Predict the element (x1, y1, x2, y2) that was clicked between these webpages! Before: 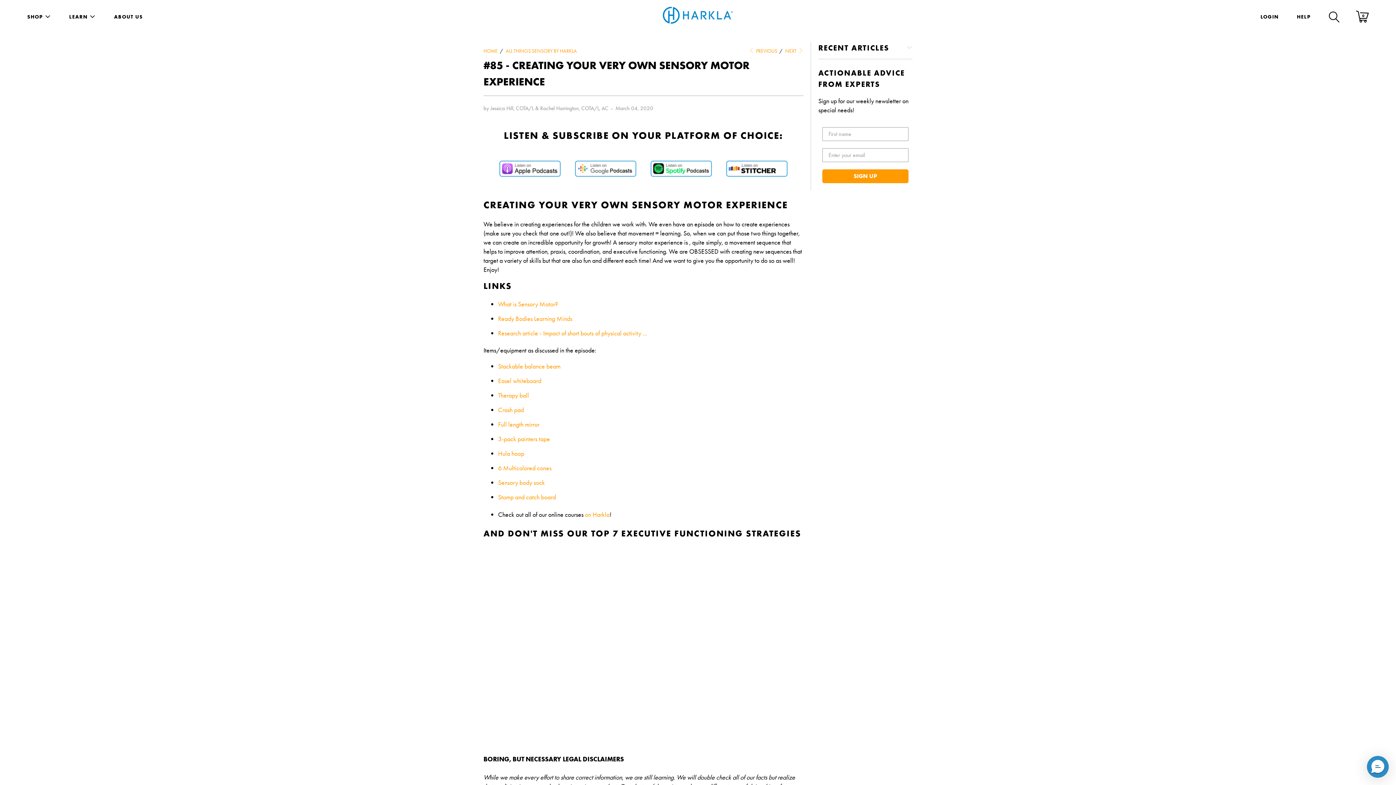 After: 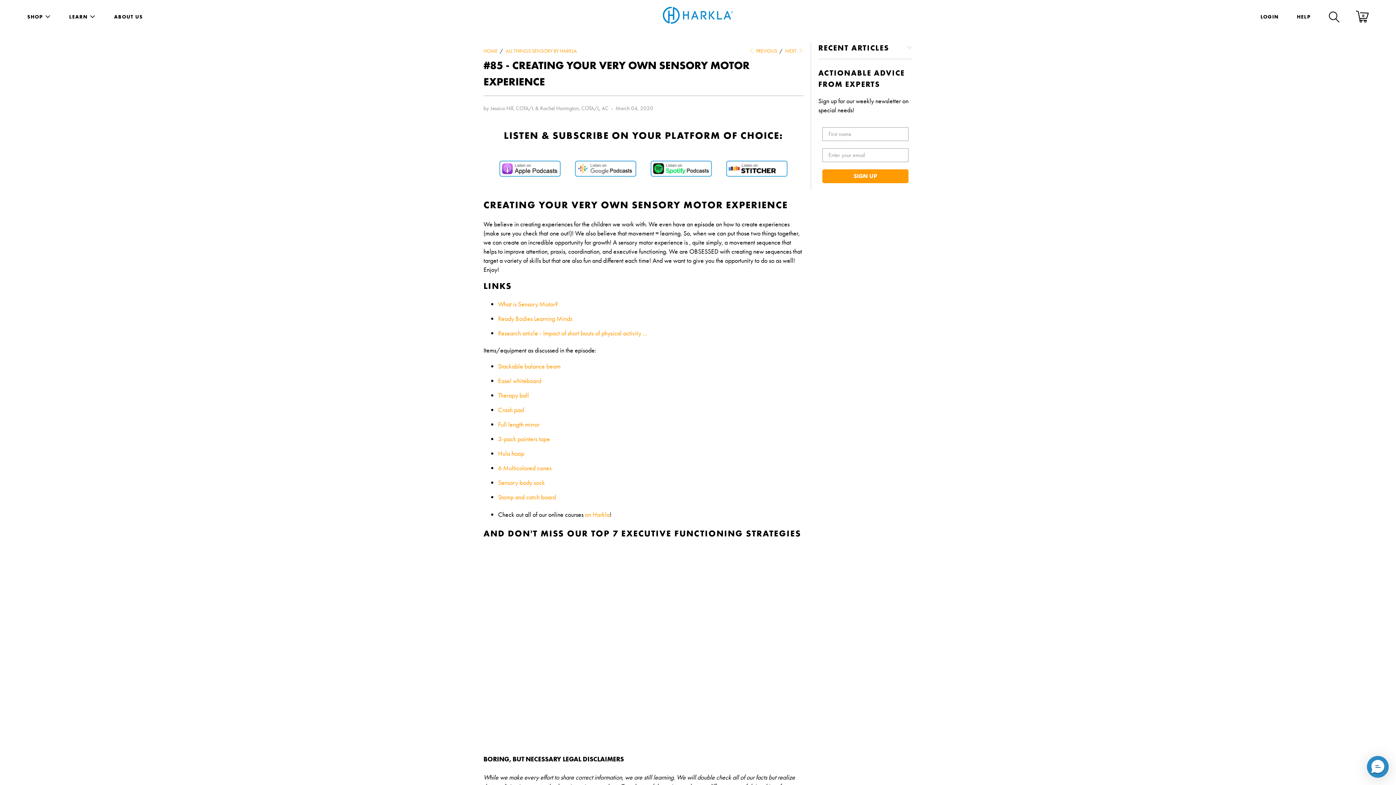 Action: label: Hula hoop bbox: (498, 449, 524, 457)